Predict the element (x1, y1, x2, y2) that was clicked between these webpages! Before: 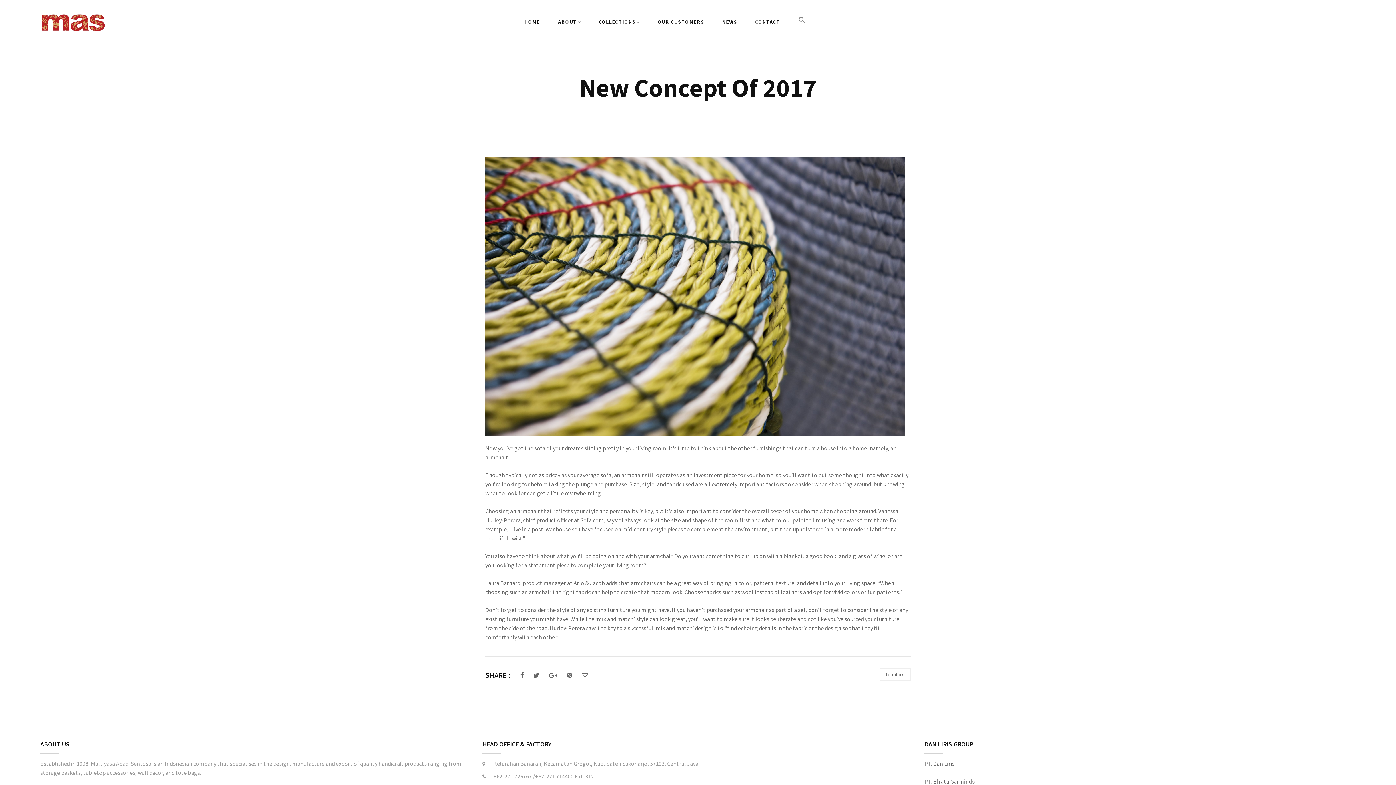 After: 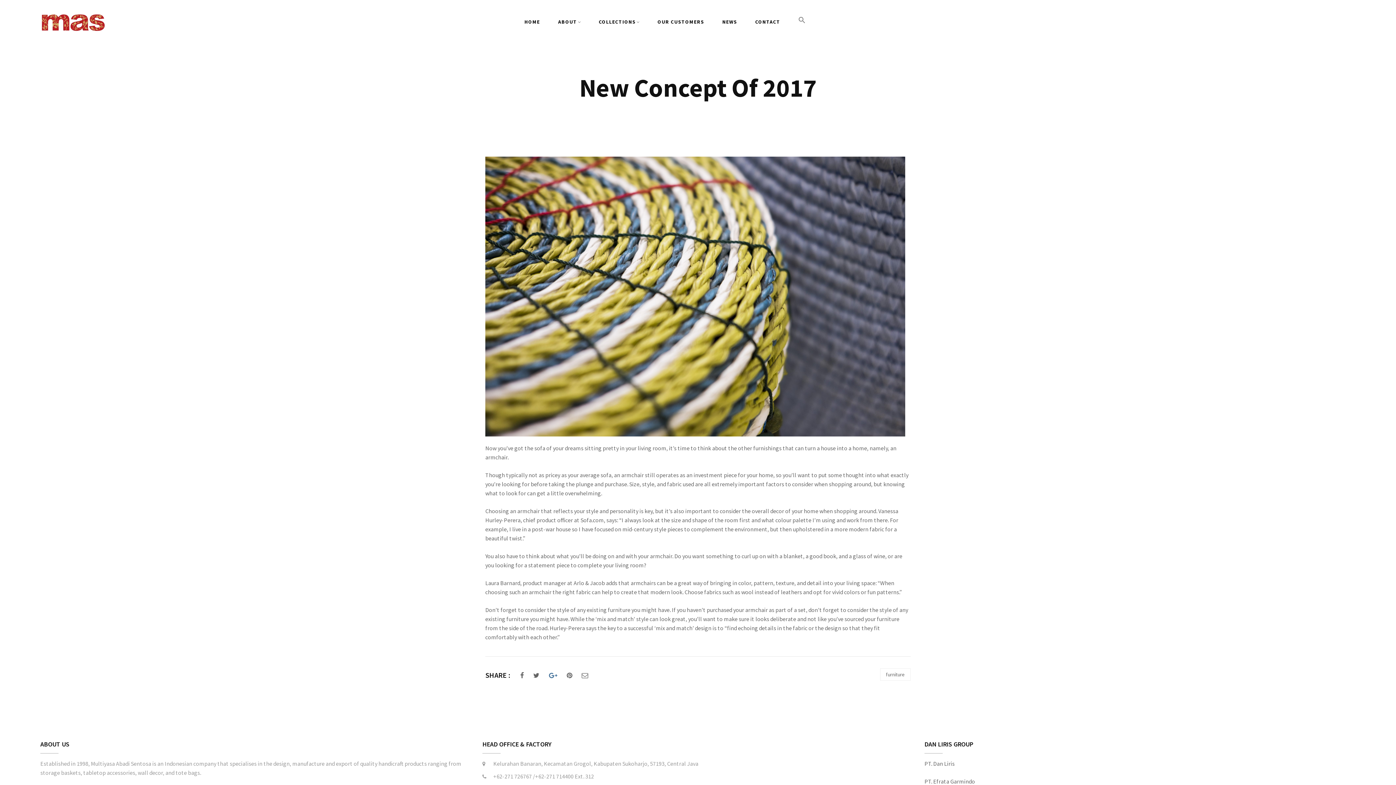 Action: bbox: (549, 671, 557, 680)